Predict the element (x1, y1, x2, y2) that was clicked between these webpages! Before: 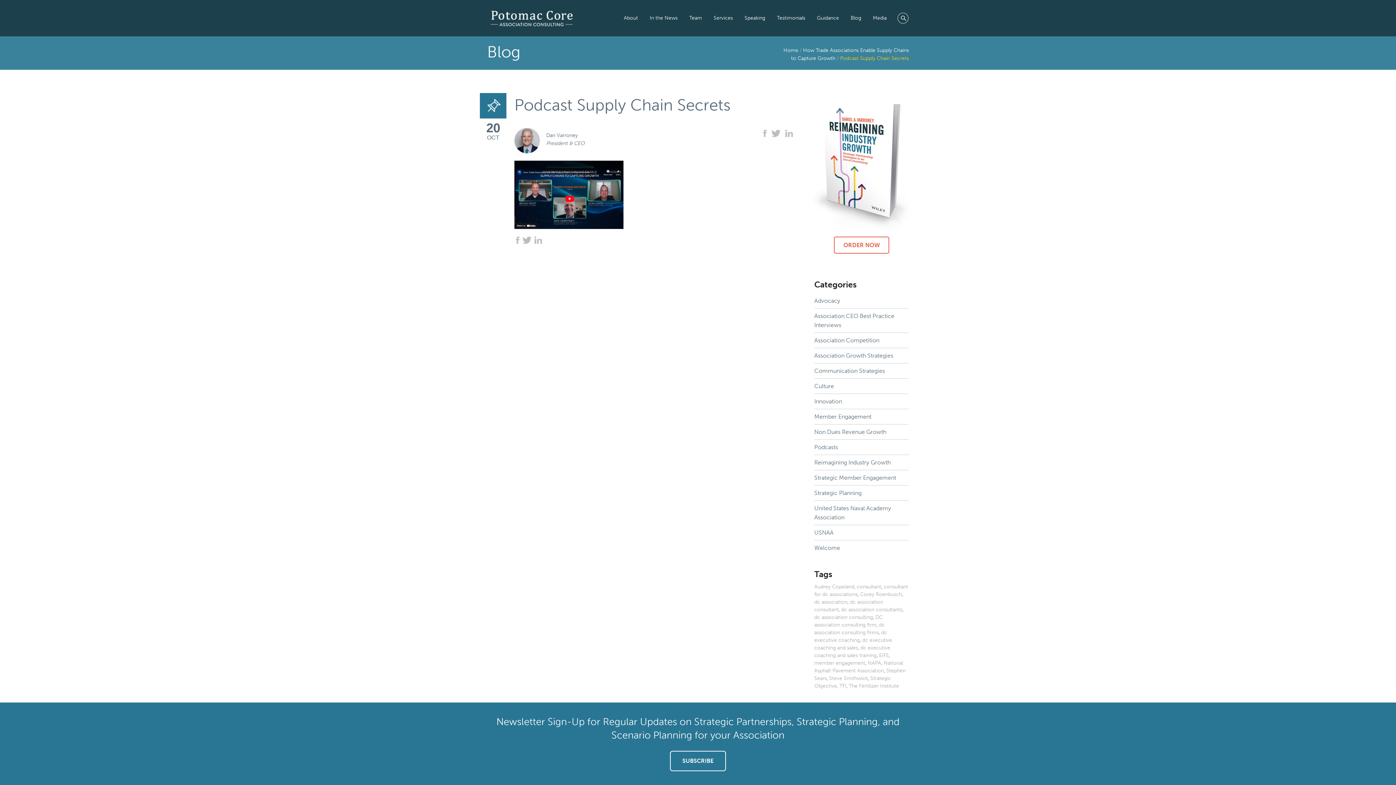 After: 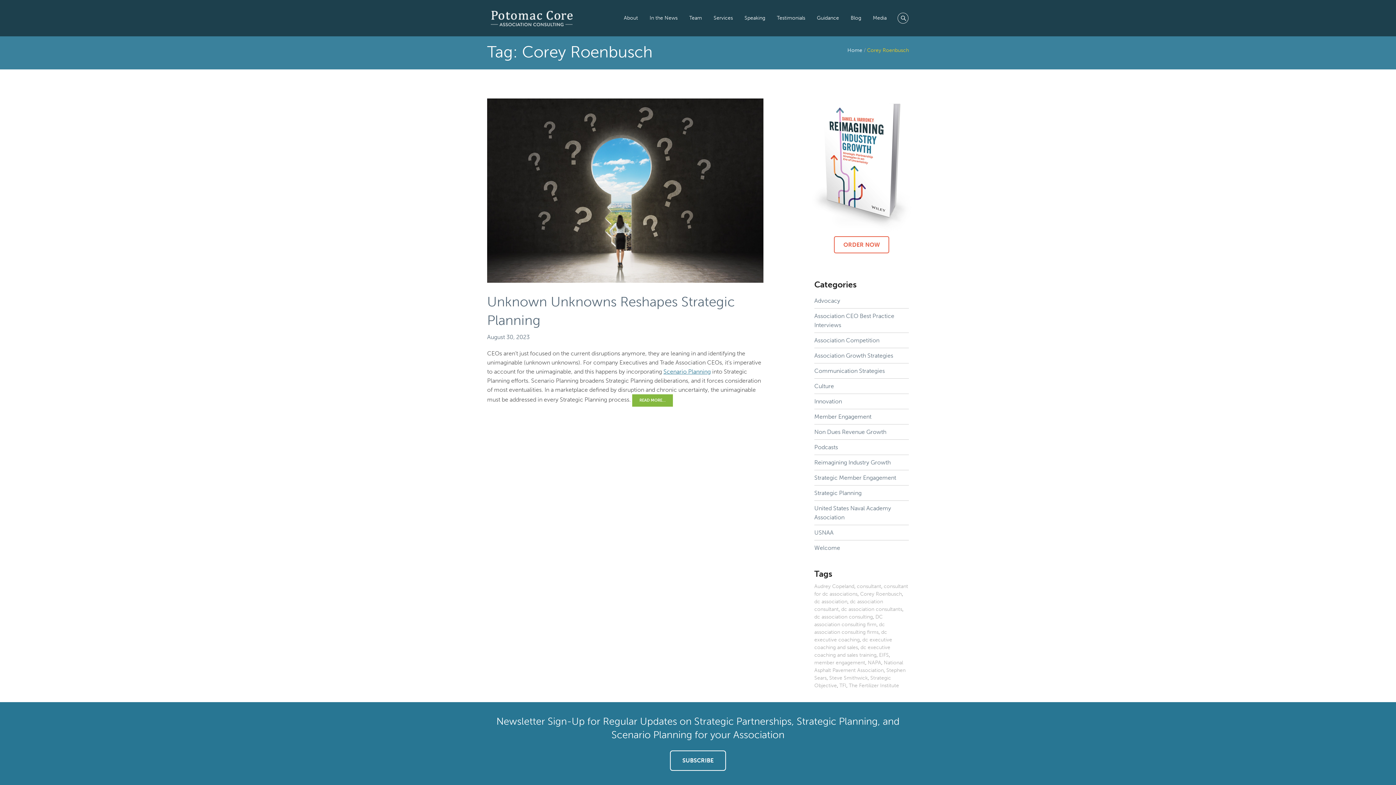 Action: bbox: (860, 591, 902, 597) label: Corey Roenbusch